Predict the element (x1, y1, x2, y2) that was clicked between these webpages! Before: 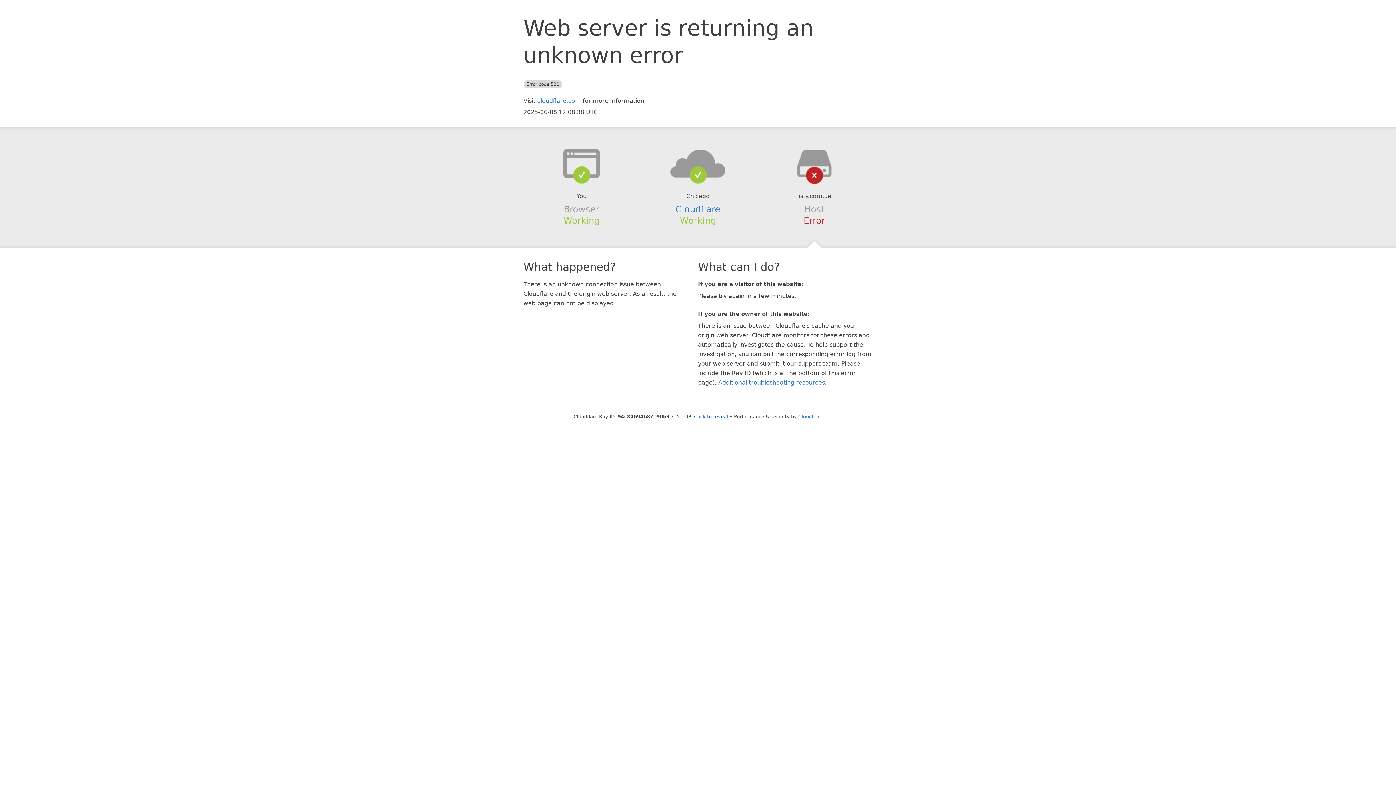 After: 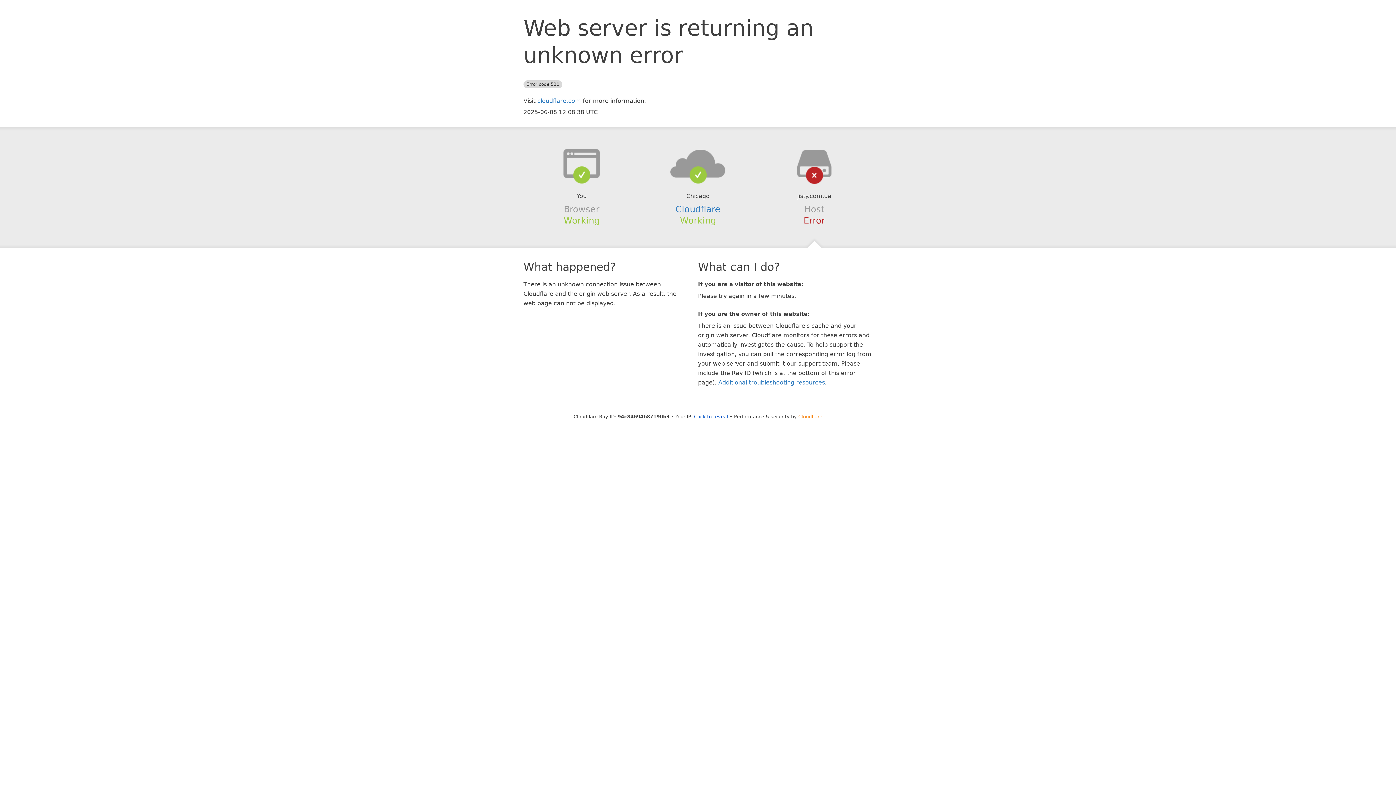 Action: label: Cloudflare bbox: (798, 414, 822, 419)